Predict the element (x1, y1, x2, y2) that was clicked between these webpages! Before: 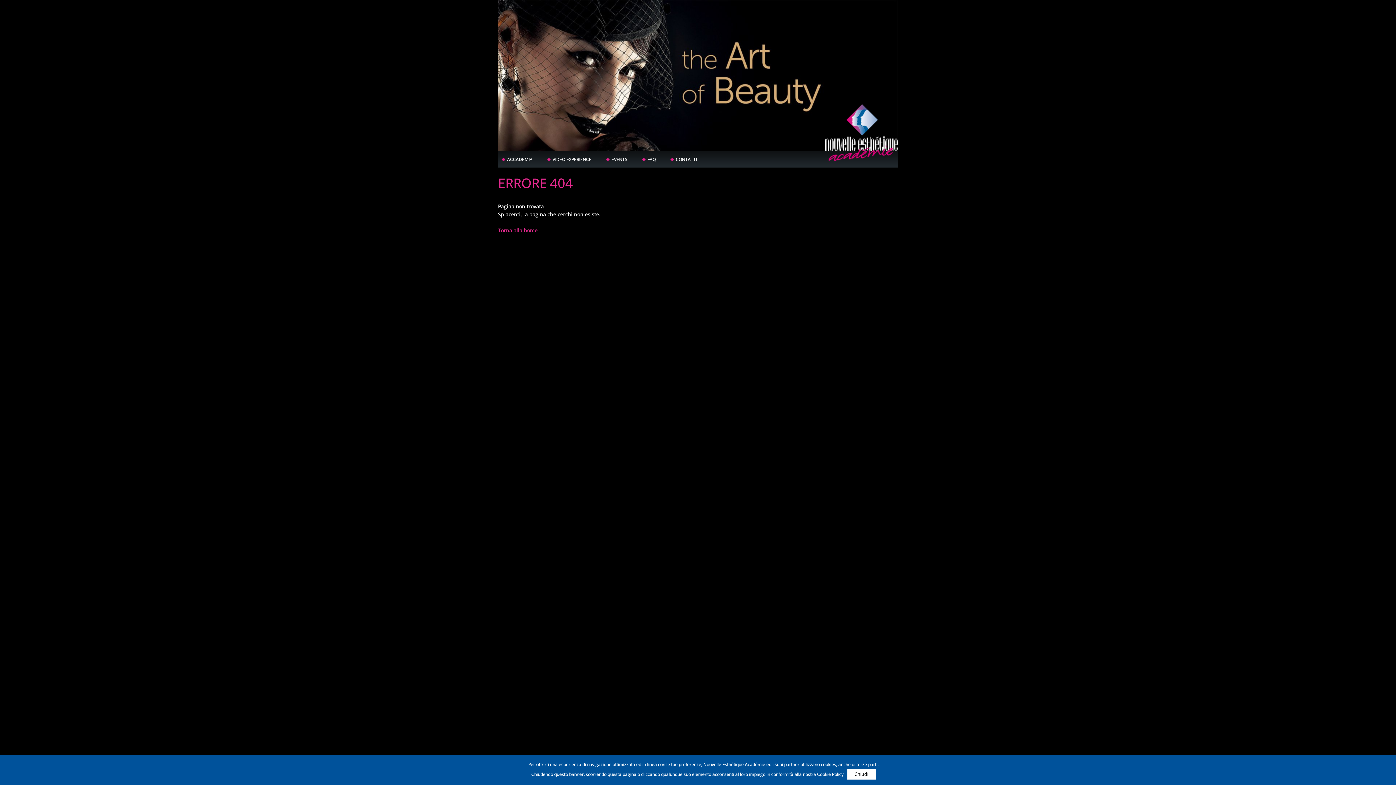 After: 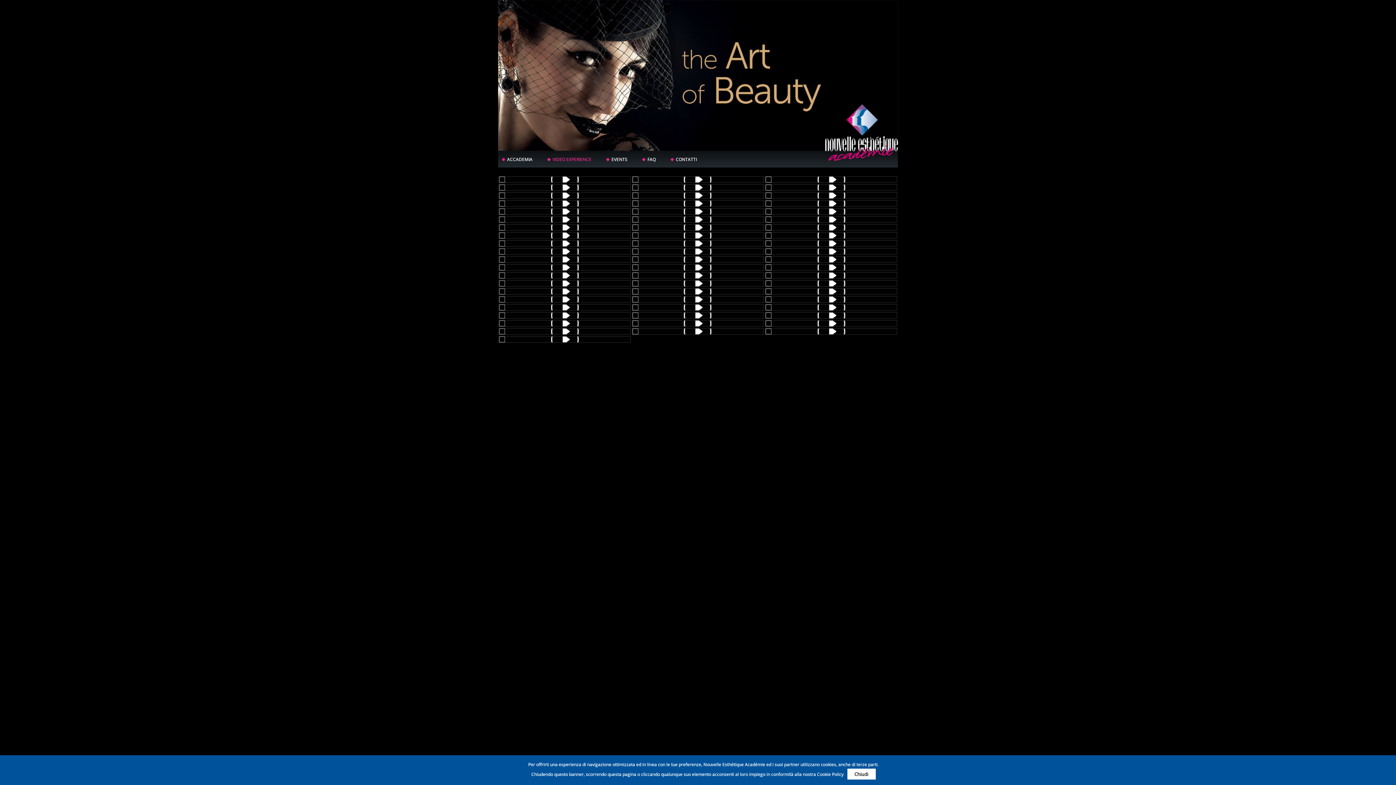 Action: bbox: (552, 151, 591, 168) label: VIDEO EXPERIENCE